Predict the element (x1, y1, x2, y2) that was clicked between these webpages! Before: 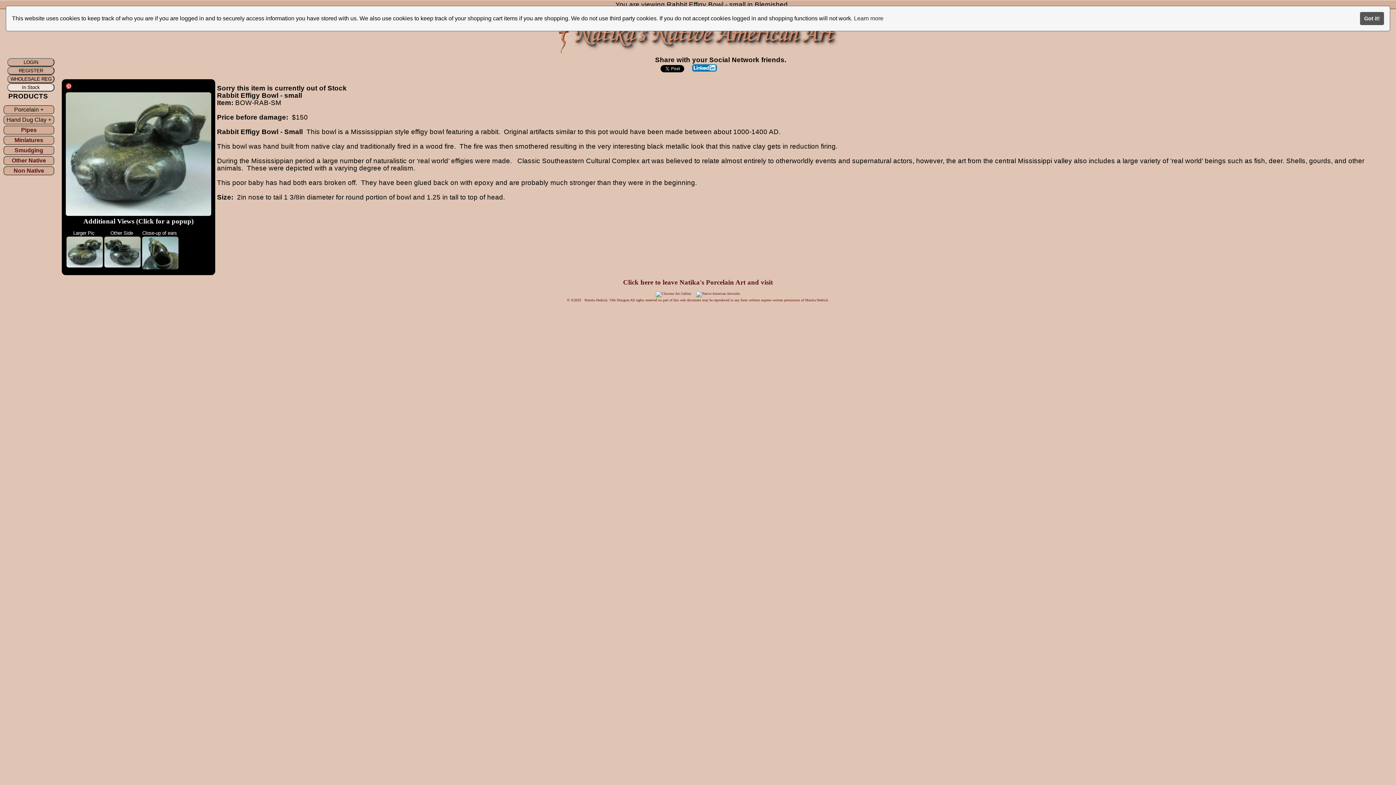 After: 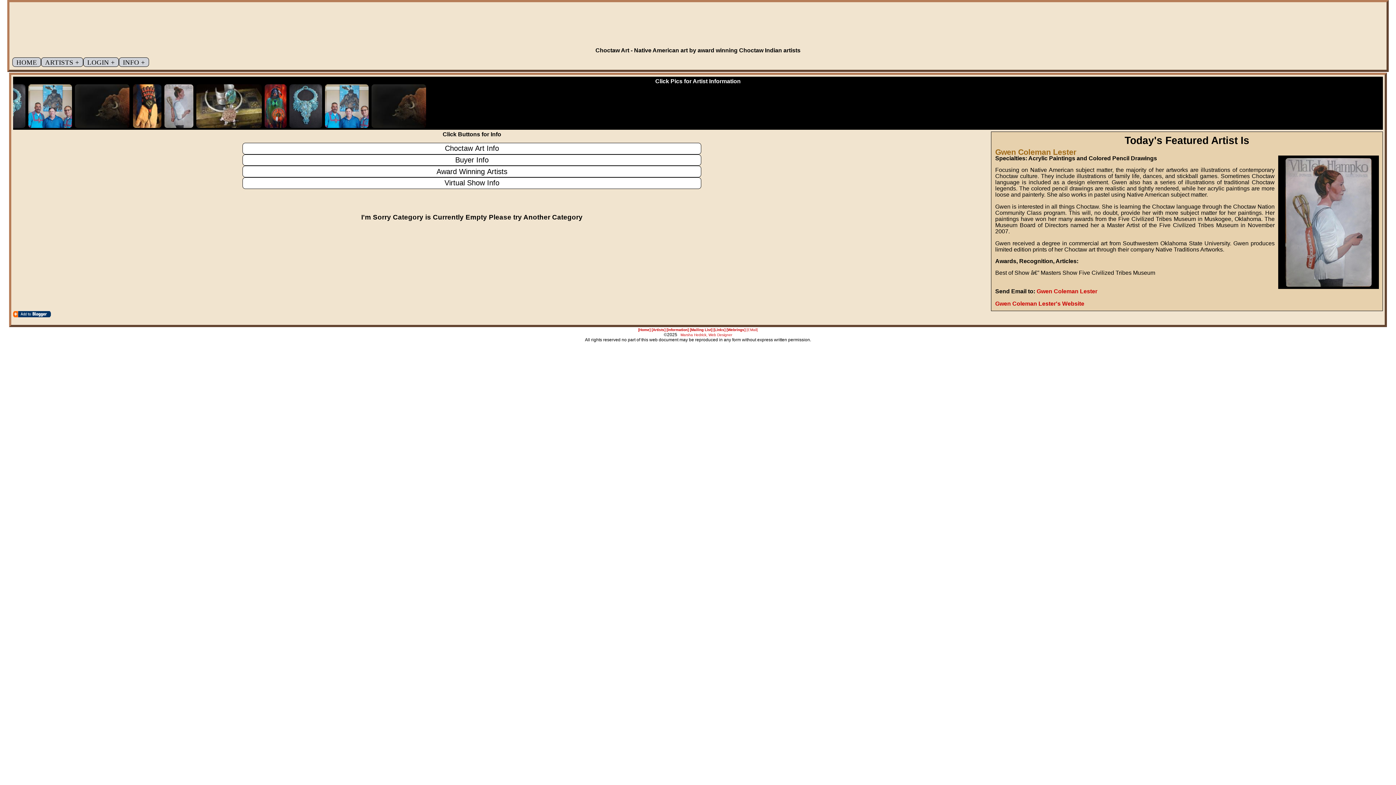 Action: bbox: (623, 278, 773, 286) label: Click here to leave Natika's Porcelain Art and visit